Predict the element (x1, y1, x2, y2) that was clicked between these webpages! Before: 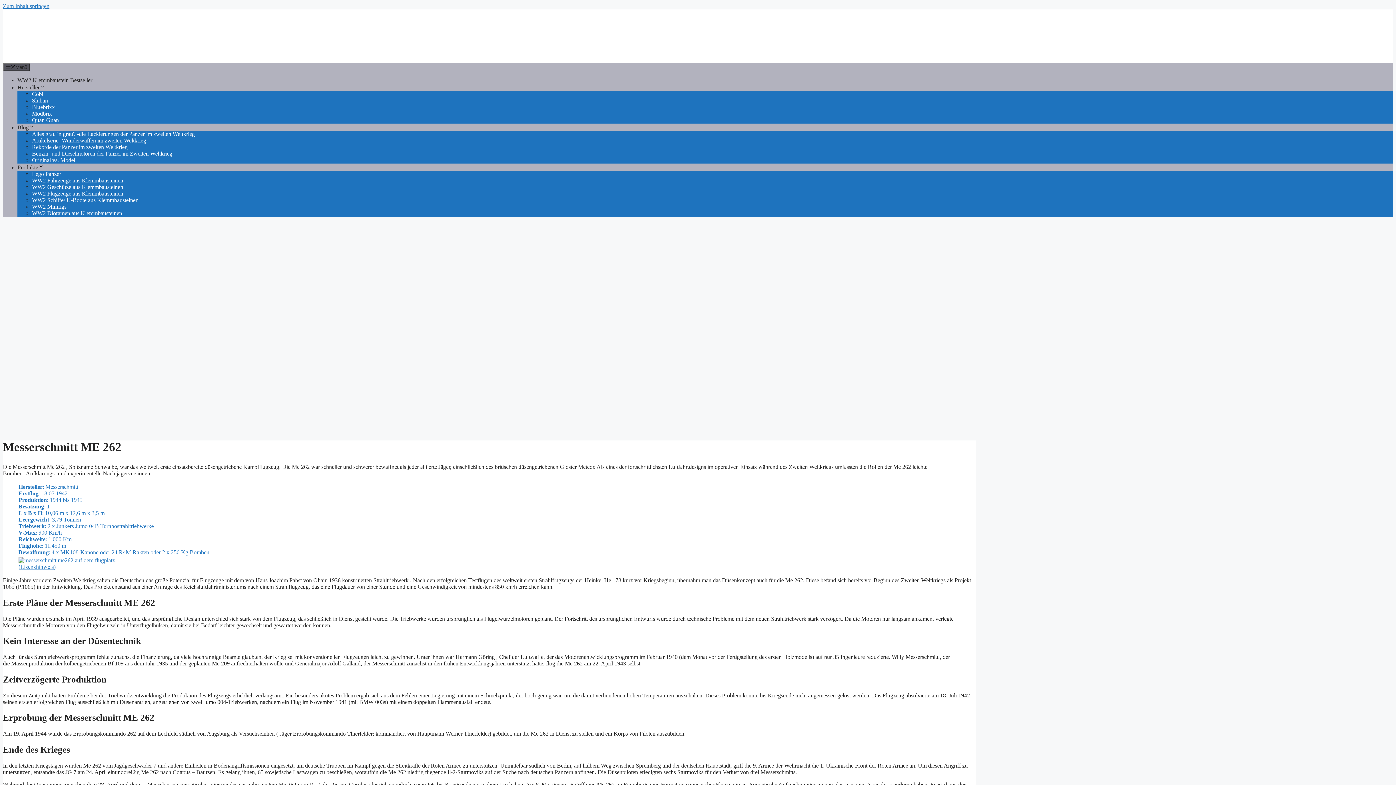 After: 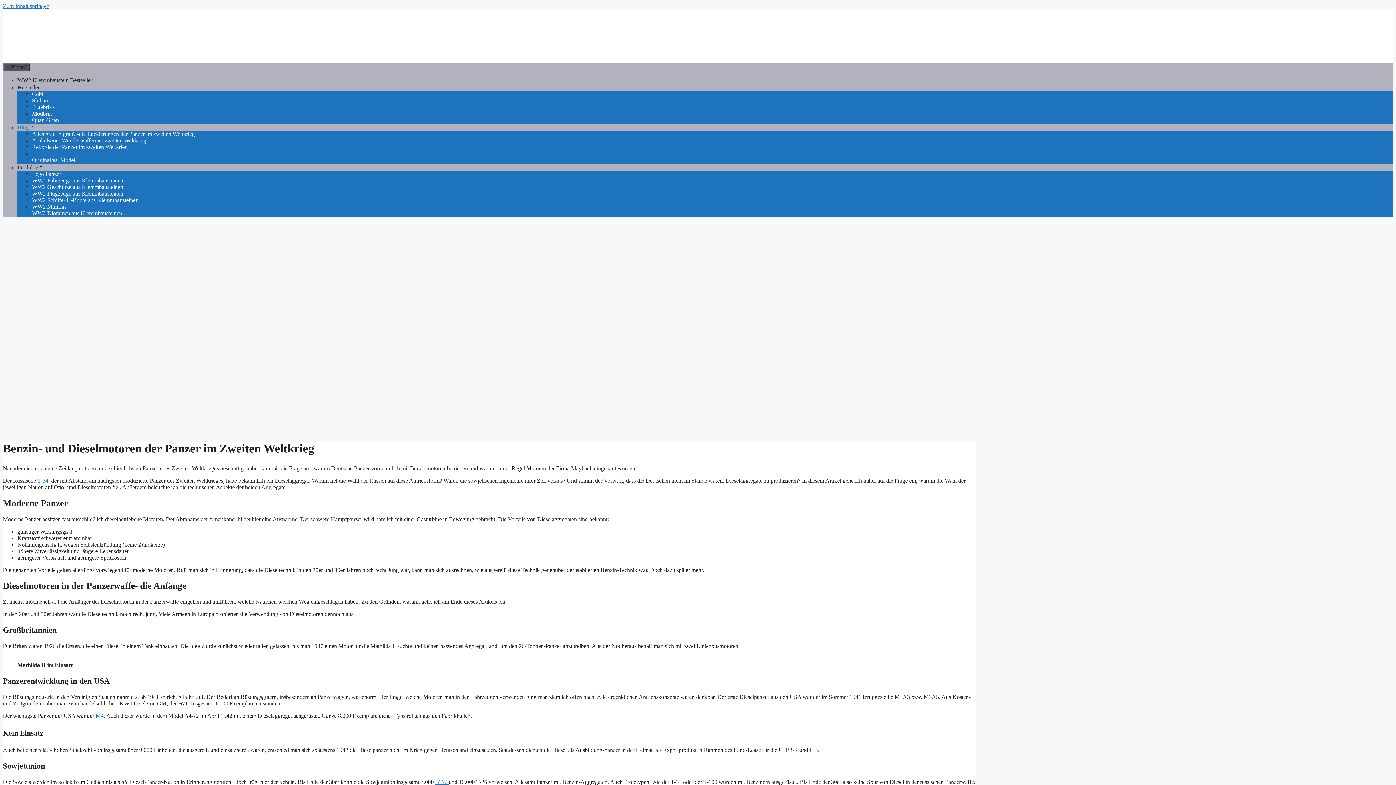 Action: bbox: (32, 150, 172, 156) label: Benzin- und Dieselmotoren der Panzer im Zweiten Weltkrieg